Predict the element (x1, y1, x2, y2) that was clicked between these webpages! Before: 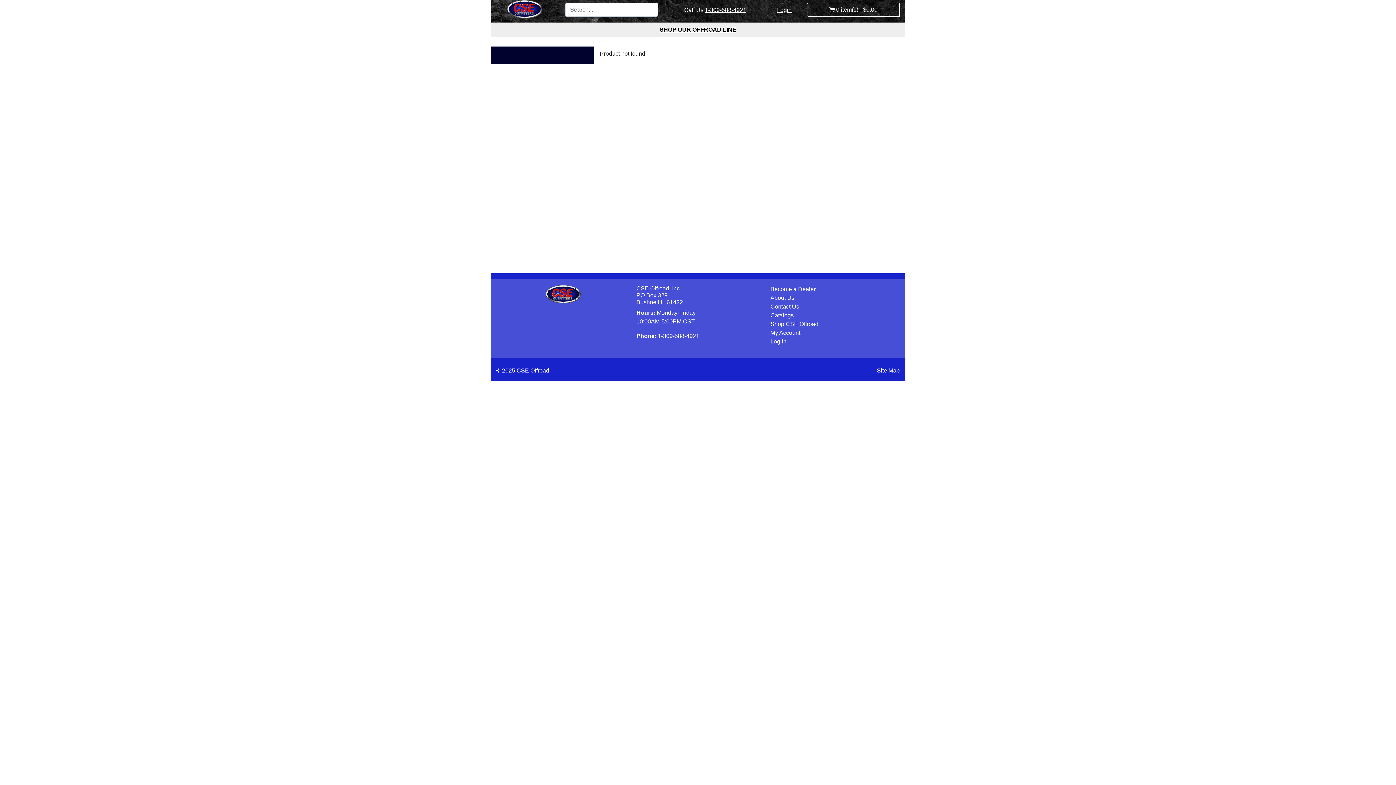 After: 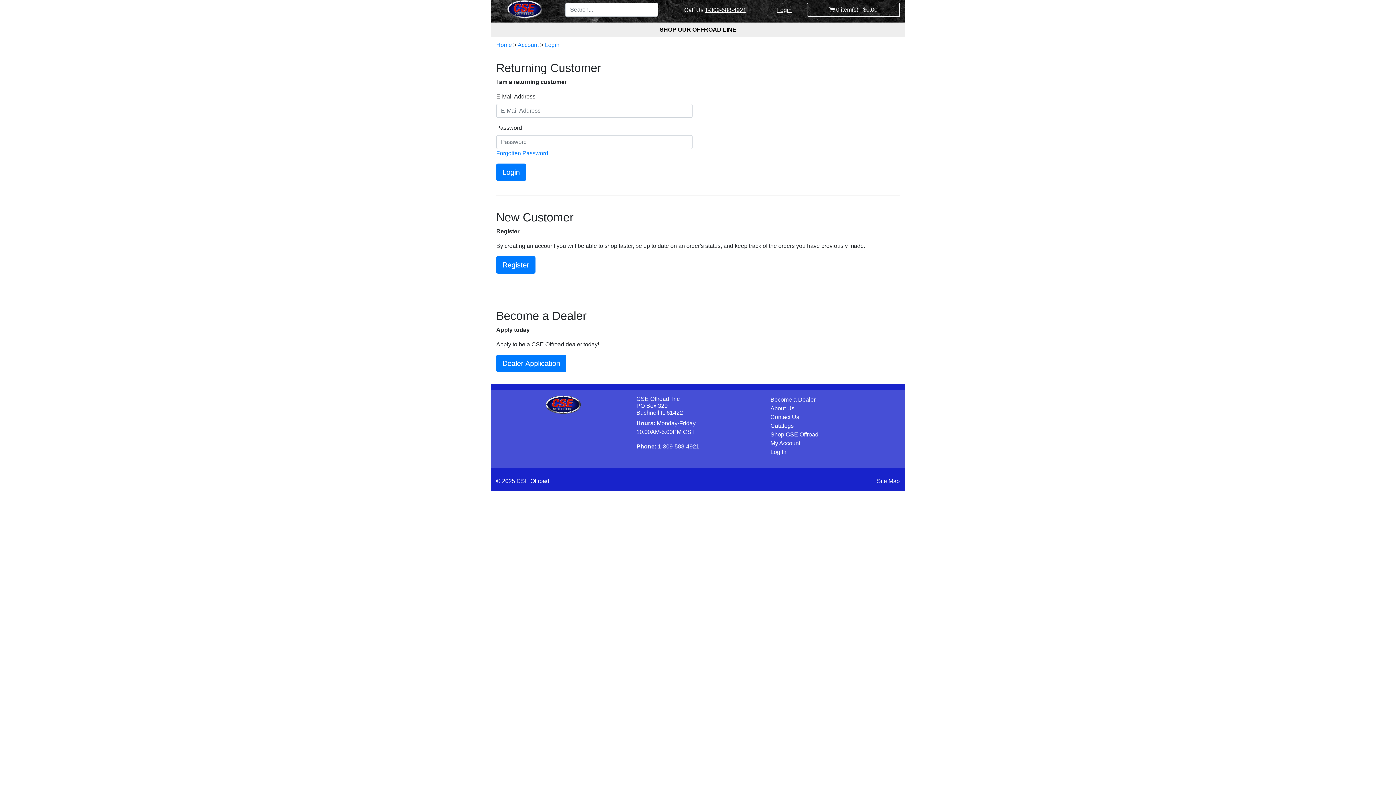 Action: bbox: (770, 329, 800, 336) label: My Account